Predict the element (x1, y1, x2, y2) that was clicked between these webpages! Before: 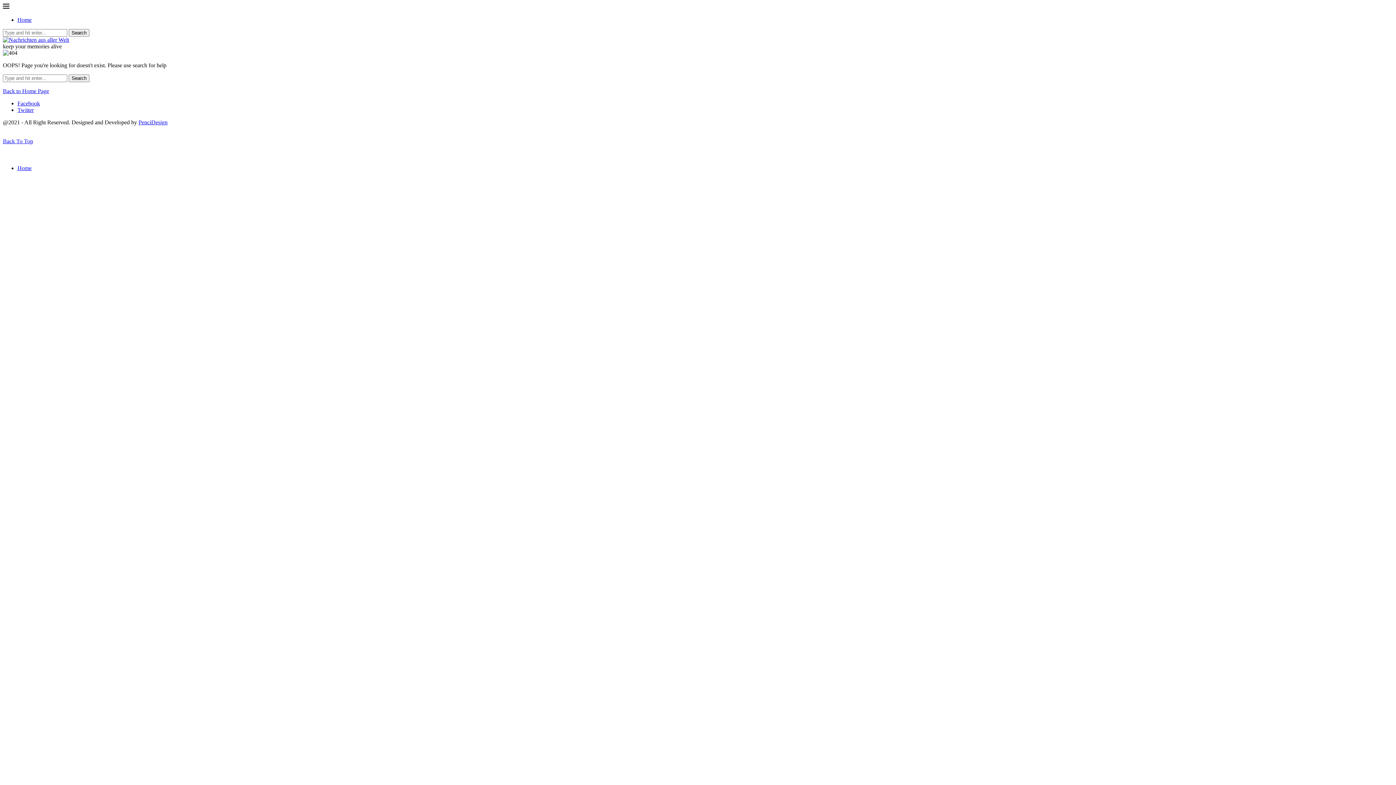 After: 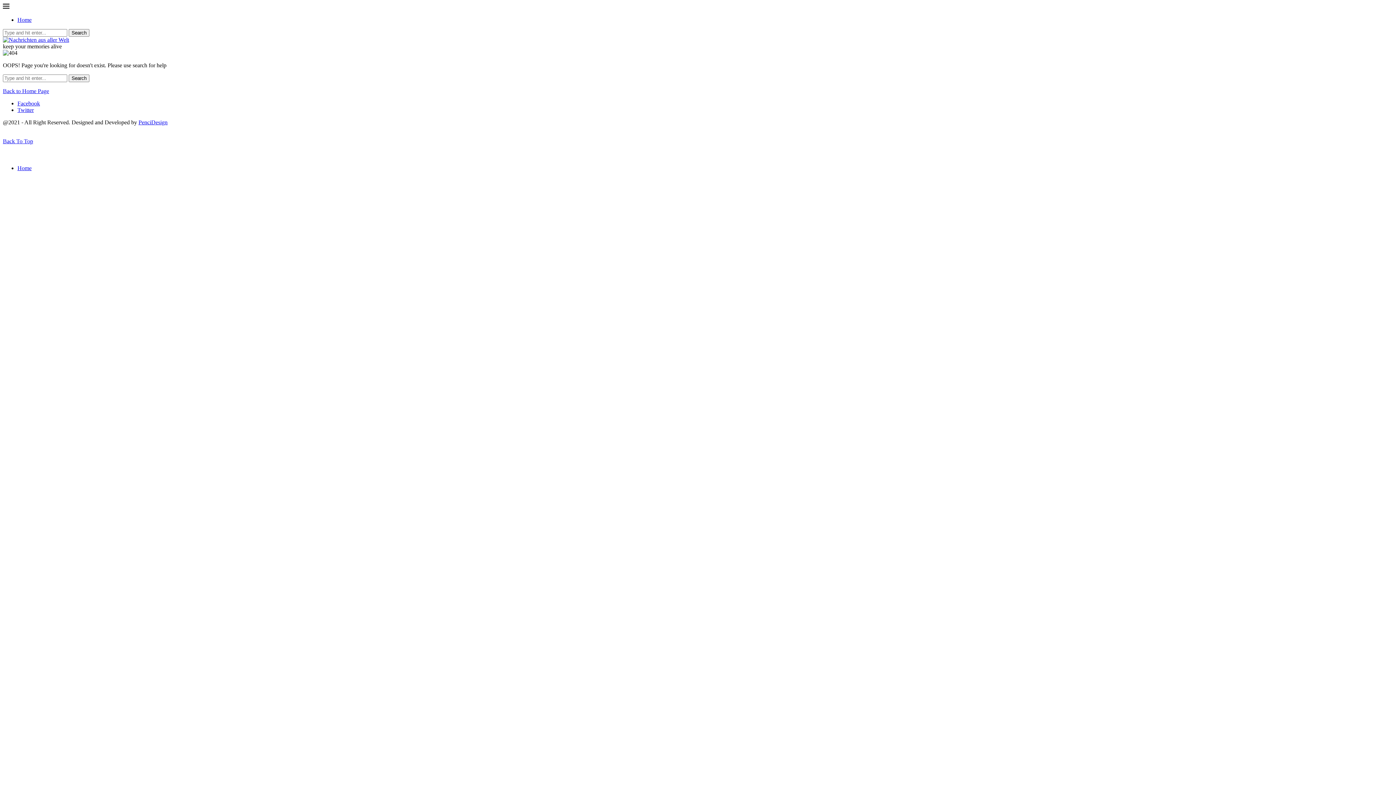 Action: label: Facebook bbox: (17, 100, 40, 106)